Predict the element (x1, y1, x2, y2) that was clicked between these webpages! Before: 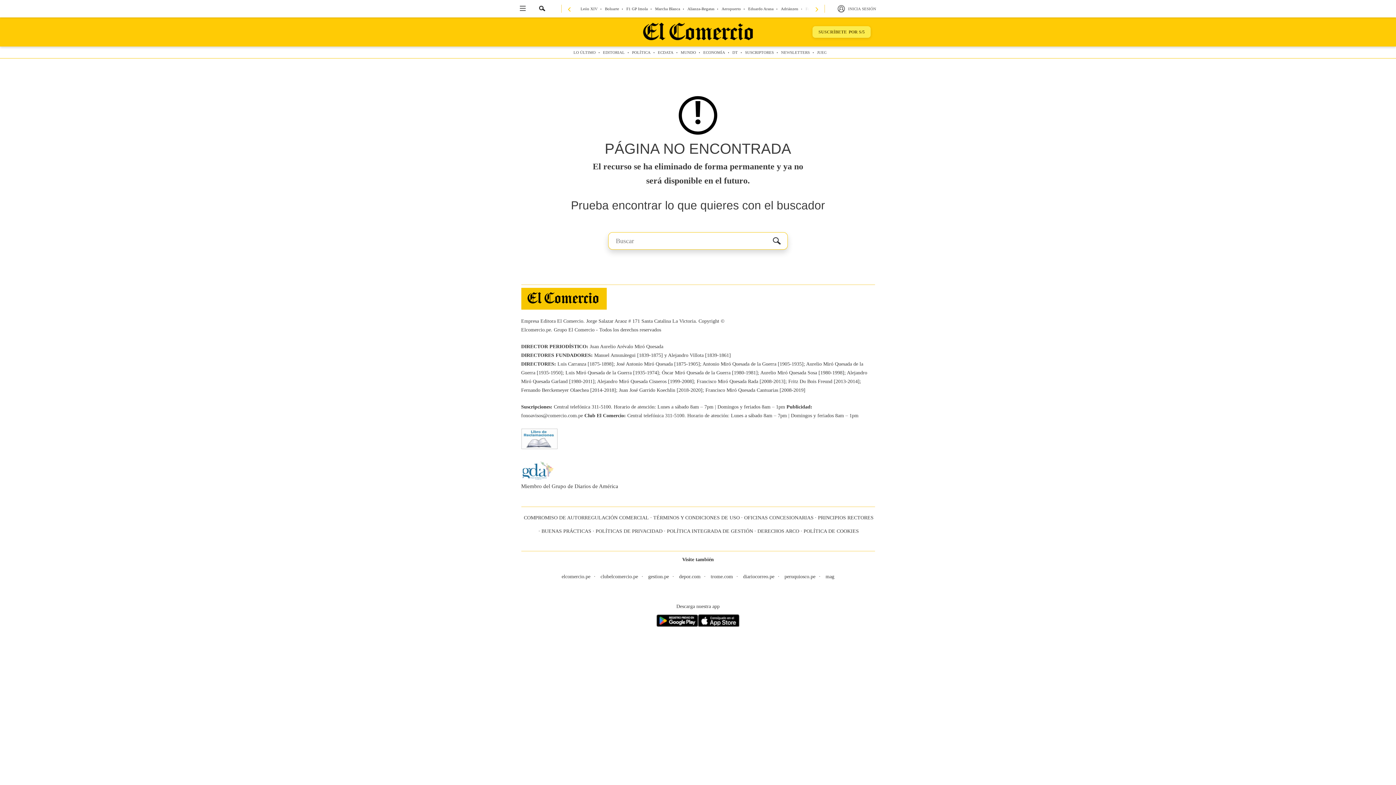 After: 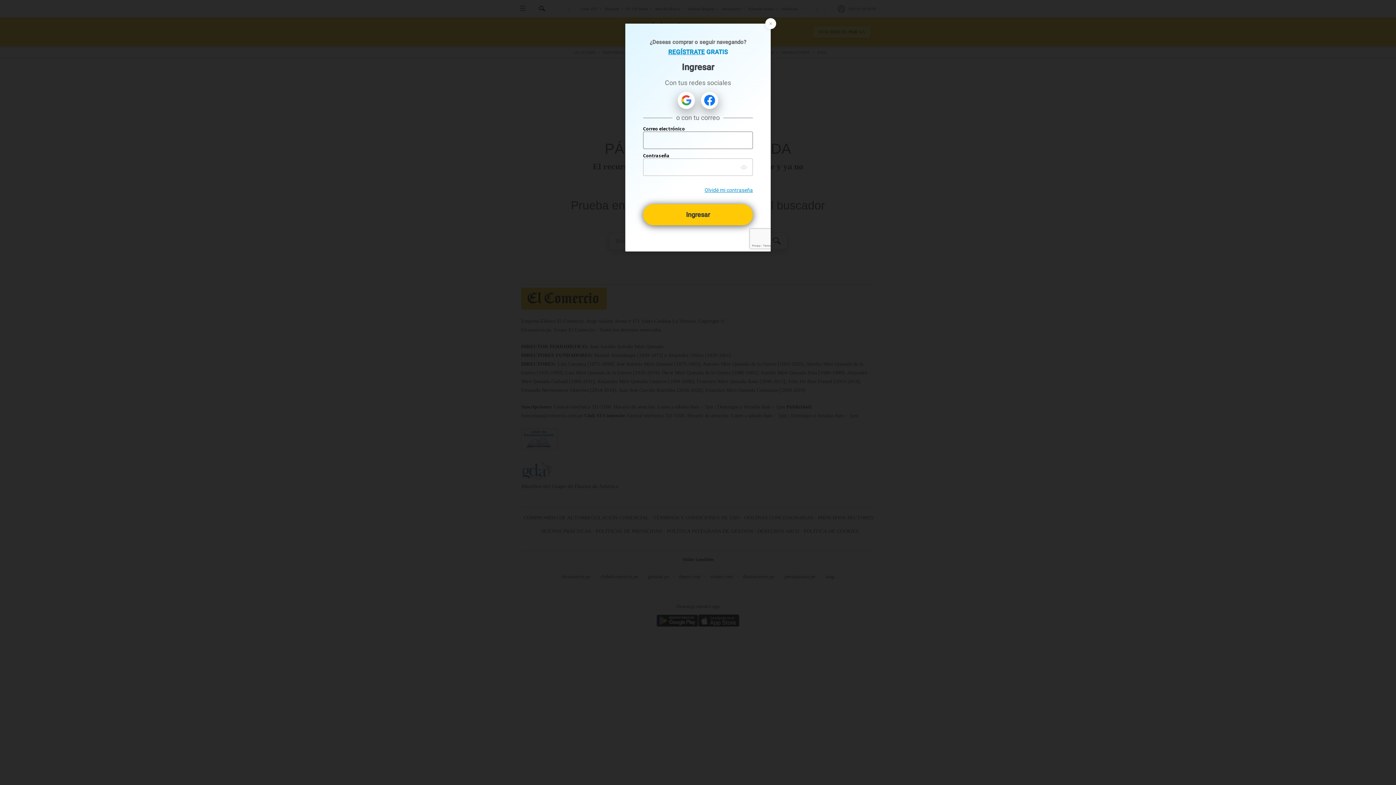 Action: bbox: (824, 0, 876, 17) label: Iniciar Sesión / Mi perfil